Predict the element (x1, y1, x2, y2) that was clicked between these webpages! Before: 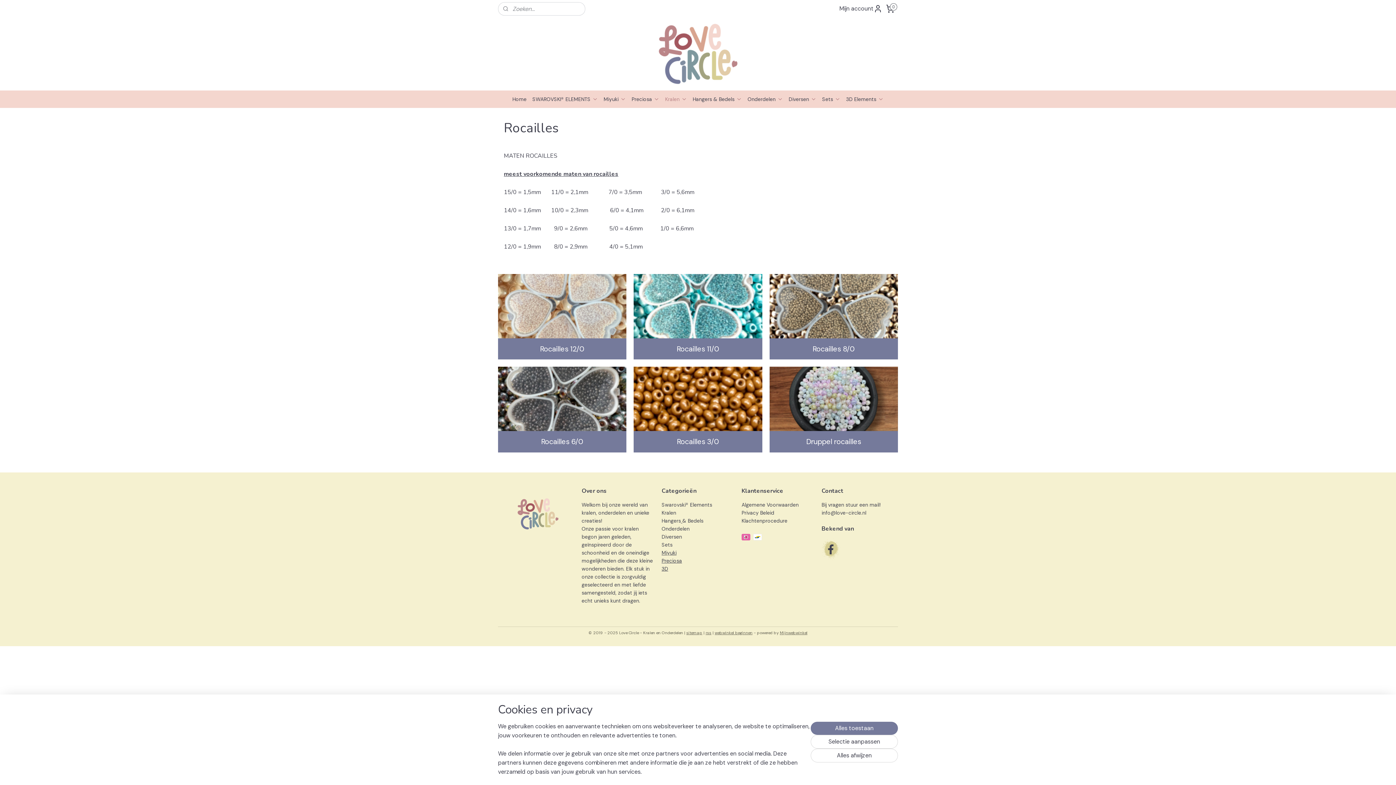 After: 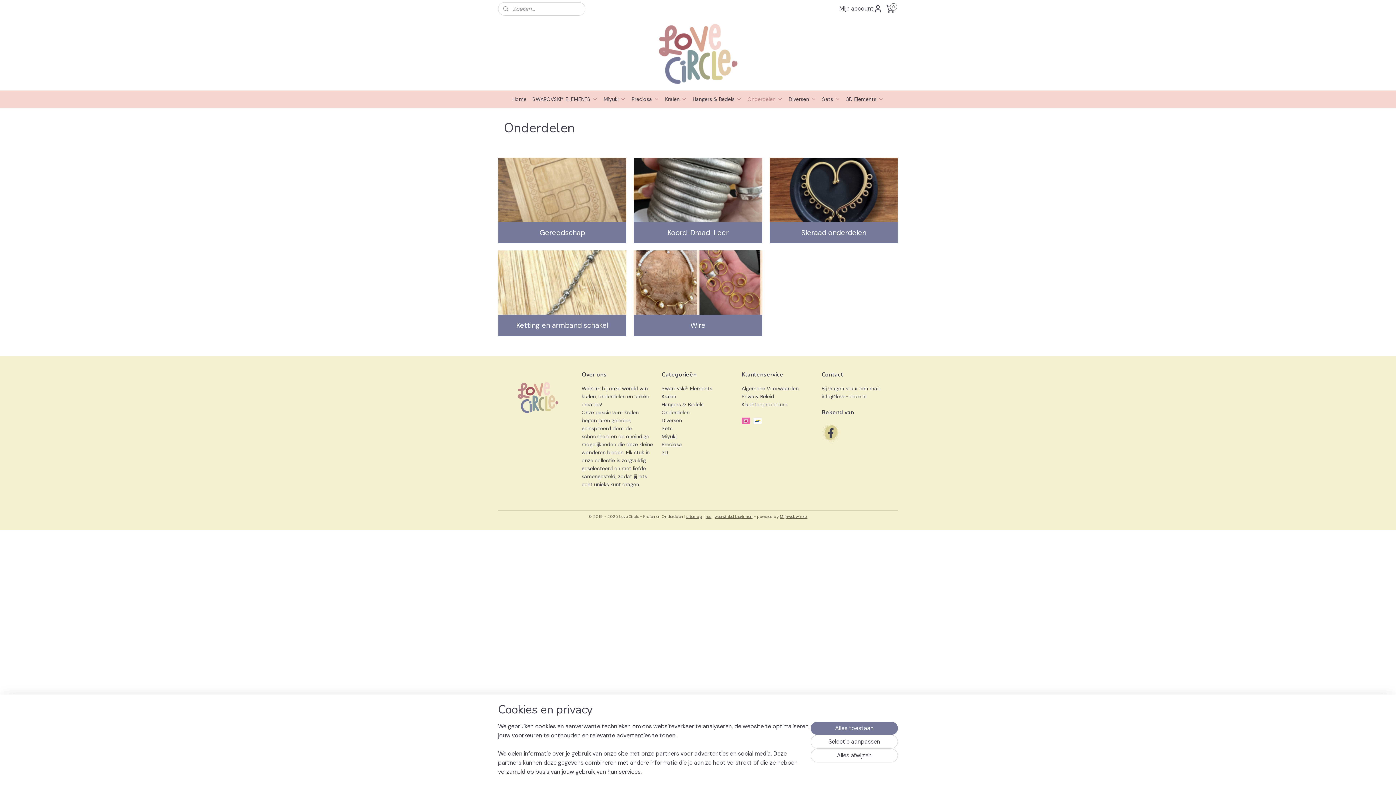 Action: label: Onderdelen bbox: (744, 90, 786, 108)